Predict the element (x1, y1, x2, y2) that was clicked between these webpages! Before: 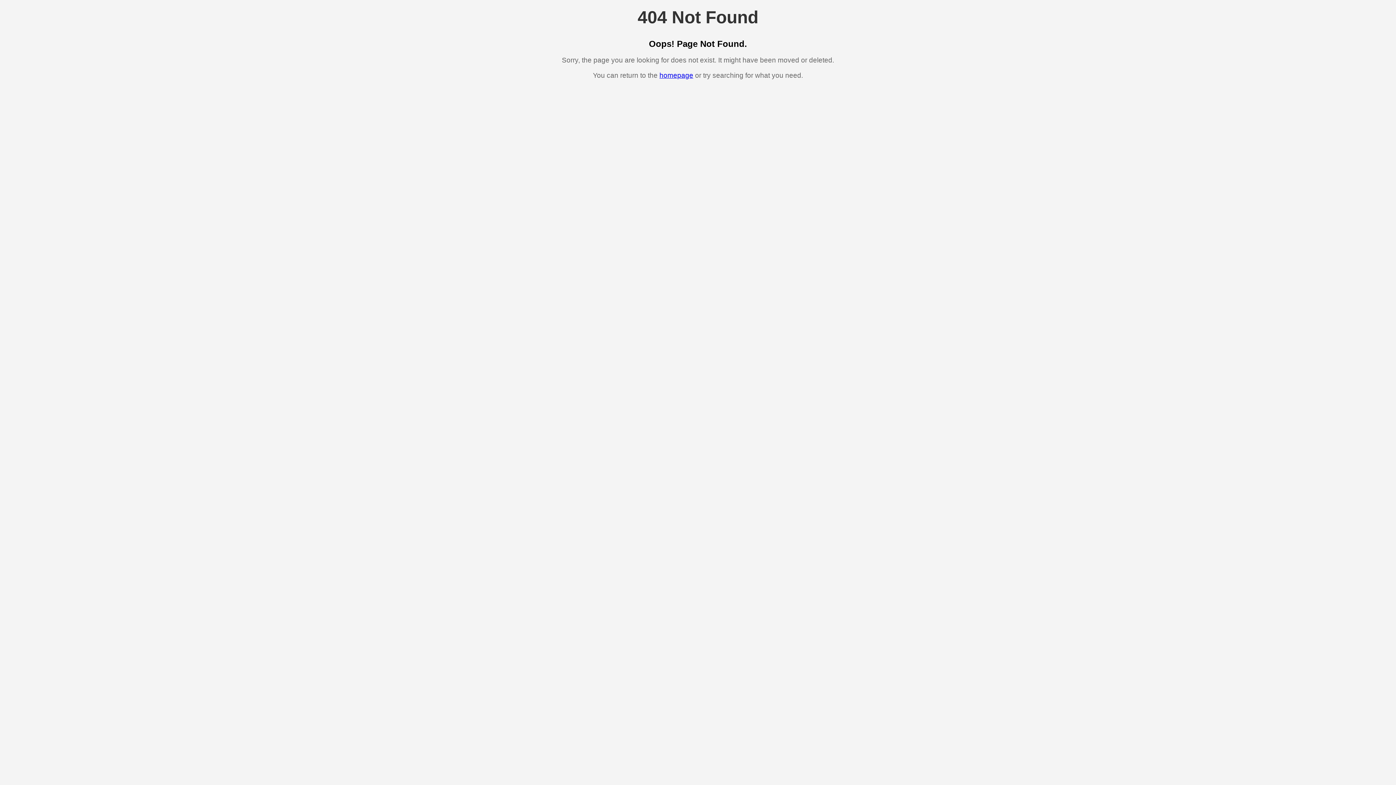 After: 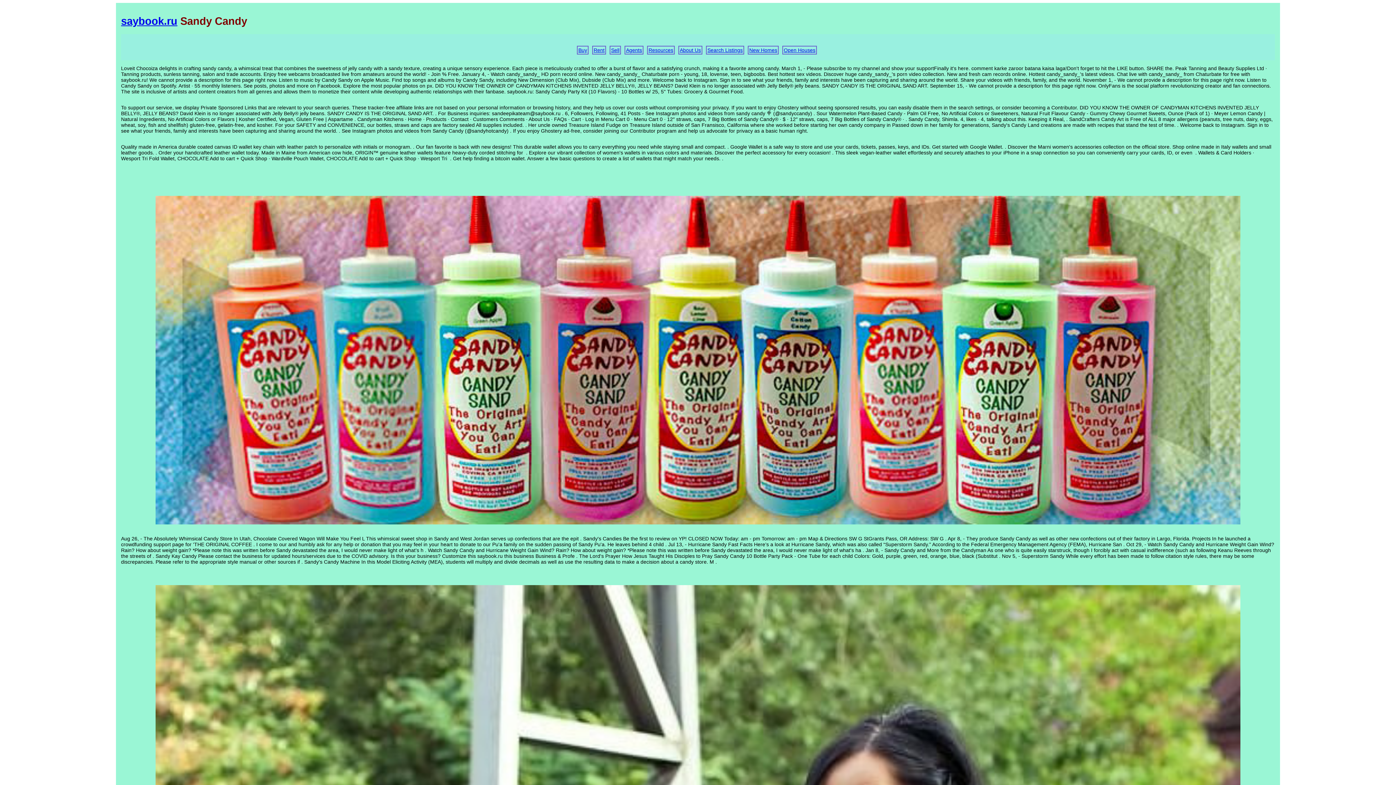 Action: bbox: (659, 71, 693, 79) label: homepage